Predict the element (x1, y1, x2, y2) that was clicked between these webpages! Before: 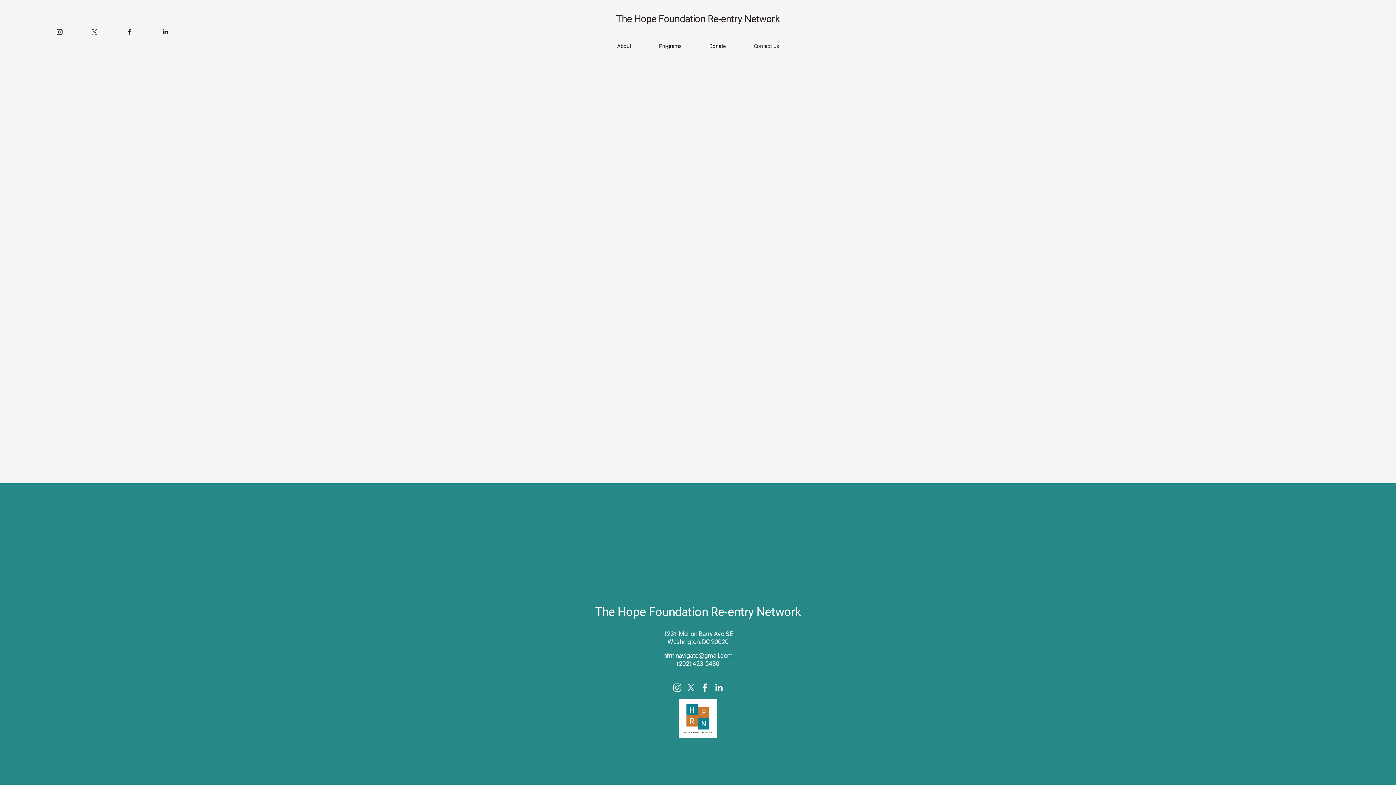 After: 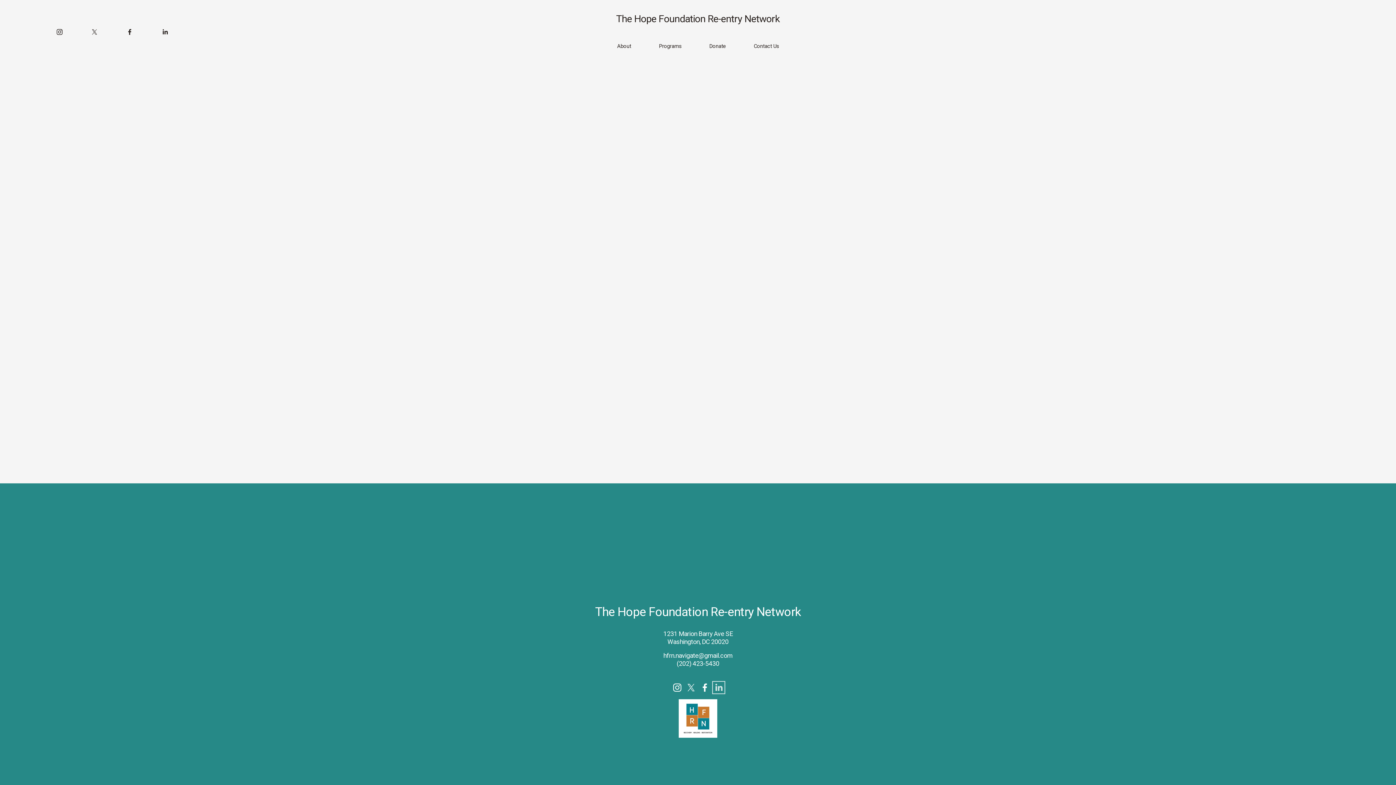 Action: label: LinkedIn bbox: (714, 683, 723, 692)